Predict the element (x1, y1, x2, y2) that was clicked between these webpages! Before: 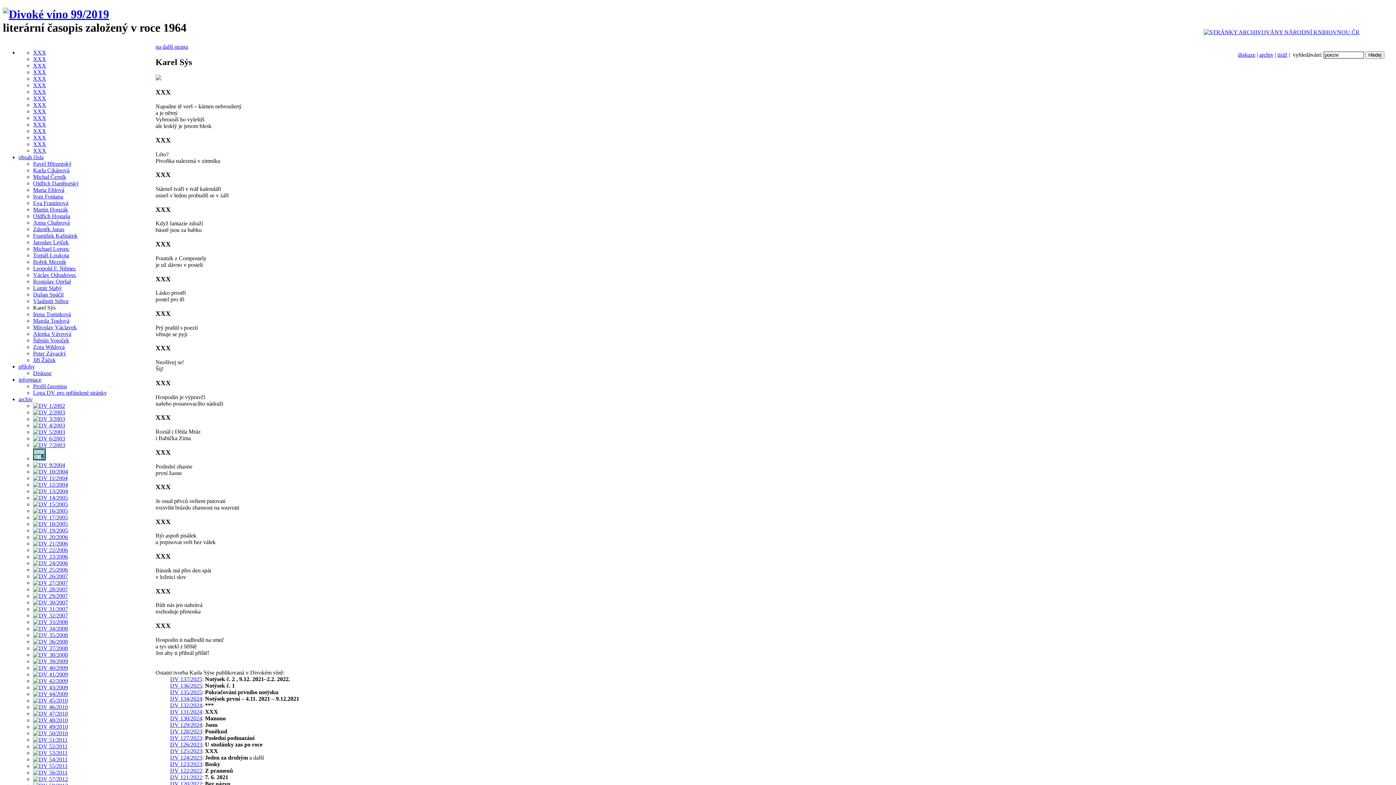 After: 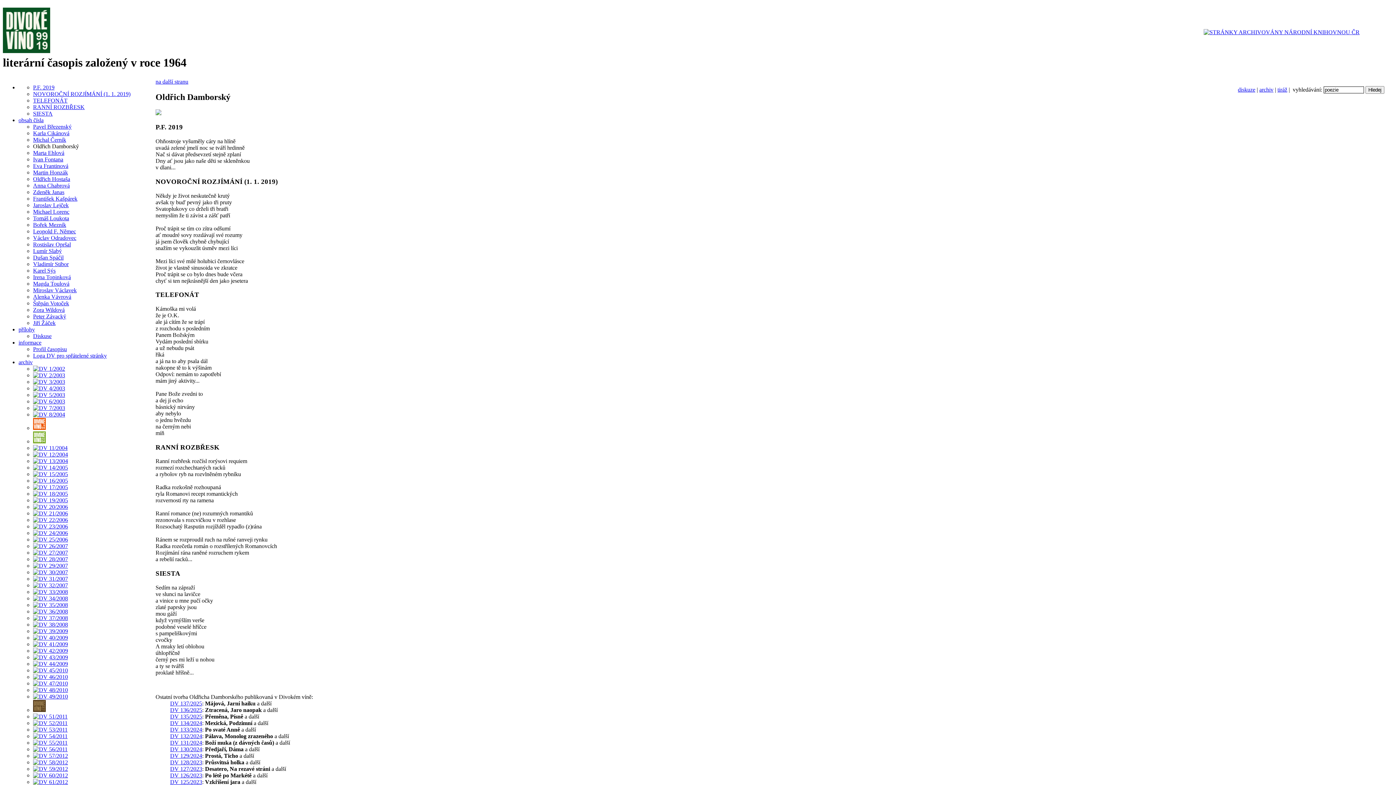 Action: bbox: (33, 180, 78, 186) label: Oldřich Damborský